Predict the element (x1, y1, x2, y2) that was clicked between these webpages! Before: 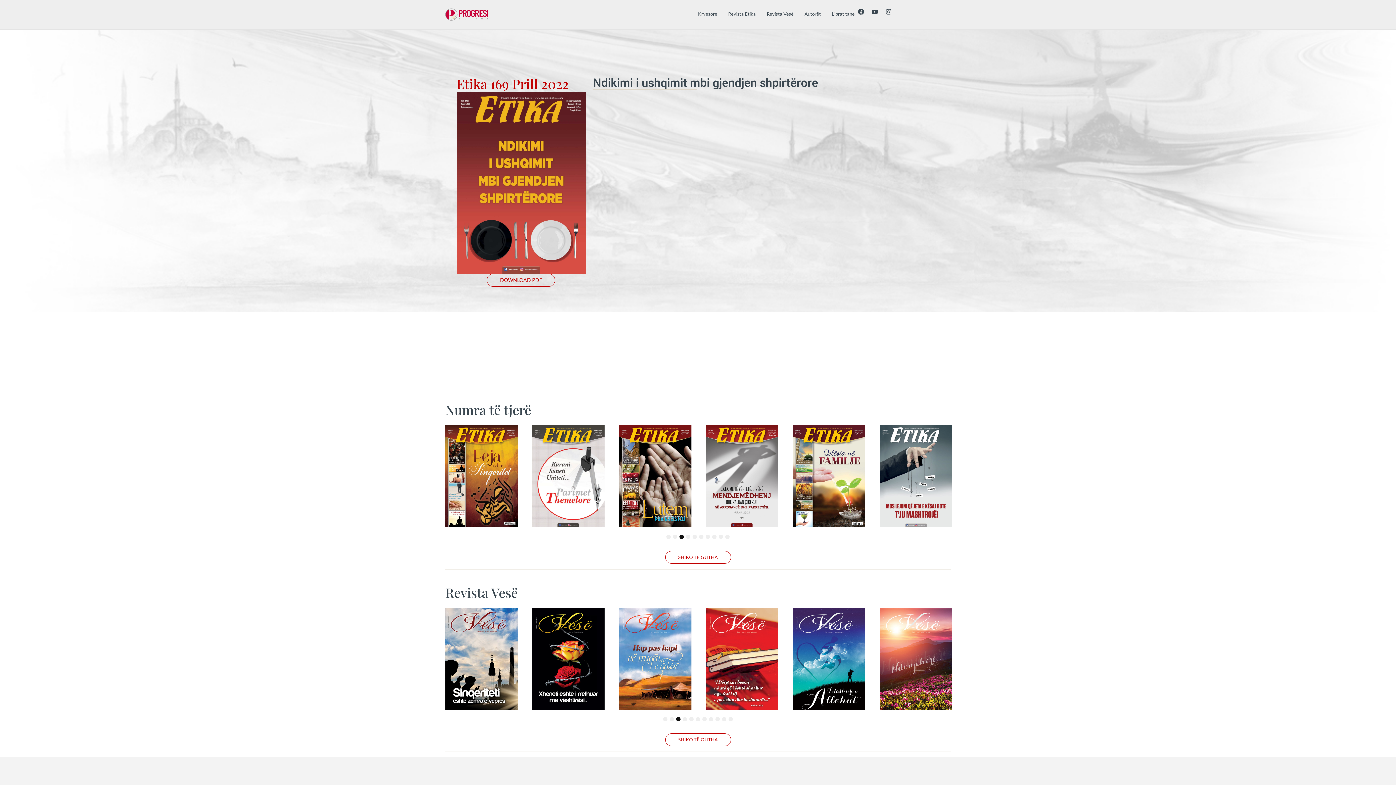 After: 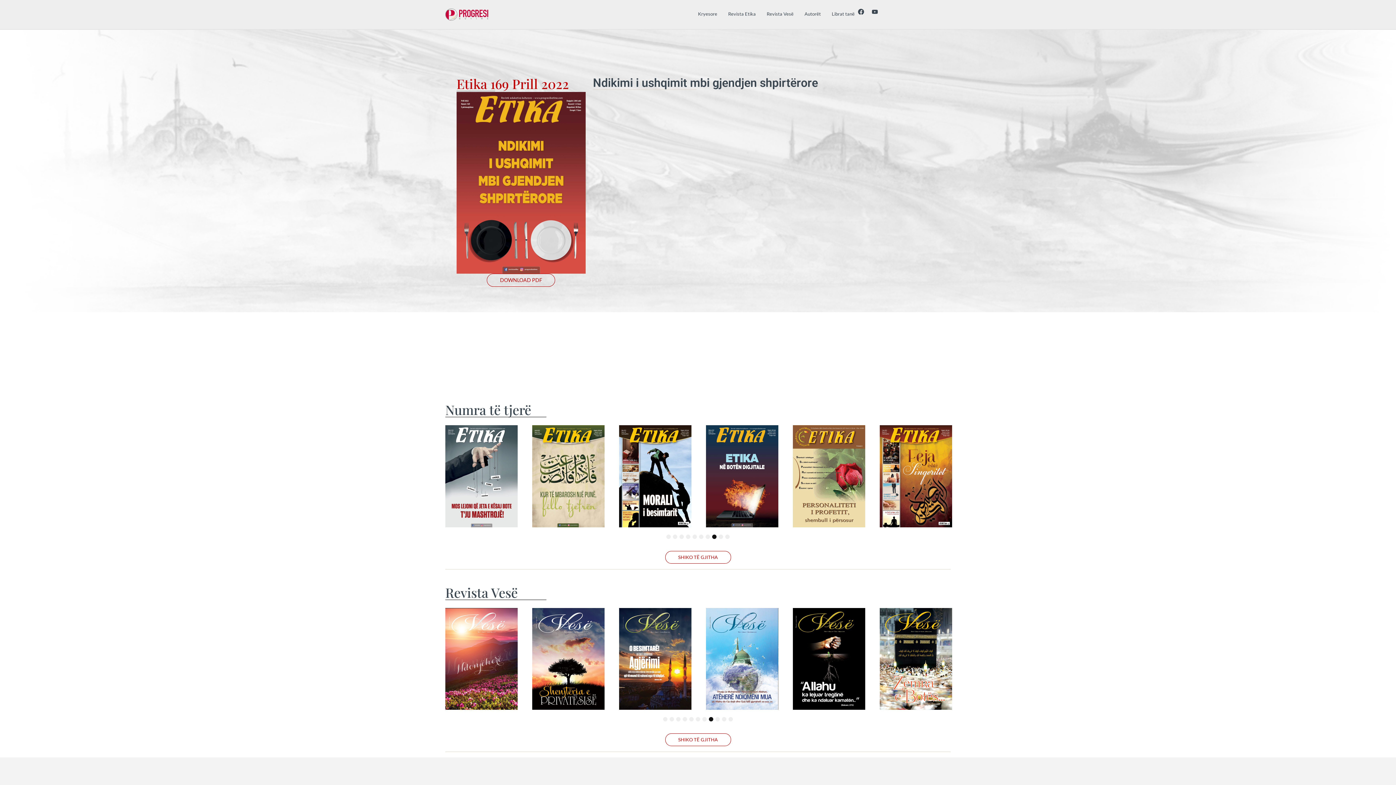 Action: label: Instagram bbox: (882, 5, 894, 17)